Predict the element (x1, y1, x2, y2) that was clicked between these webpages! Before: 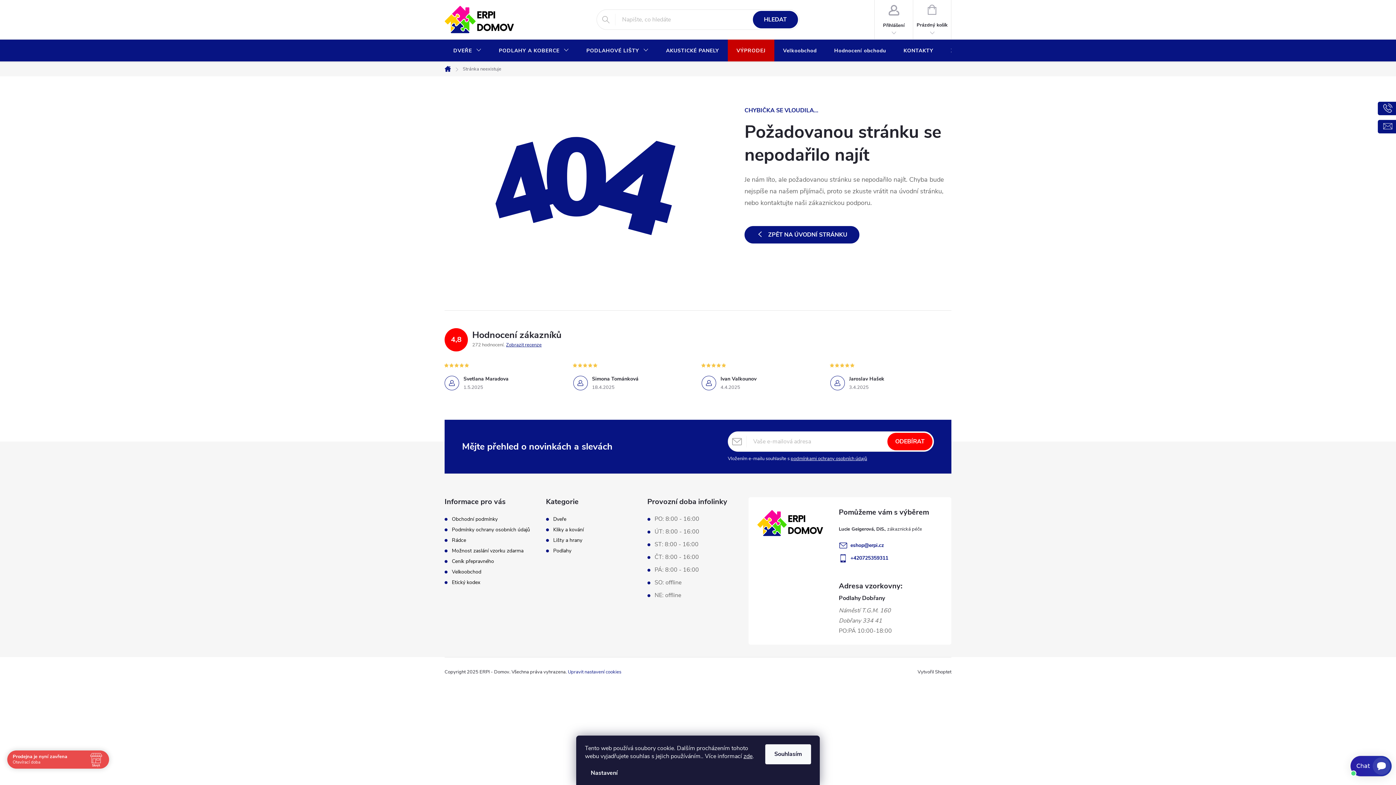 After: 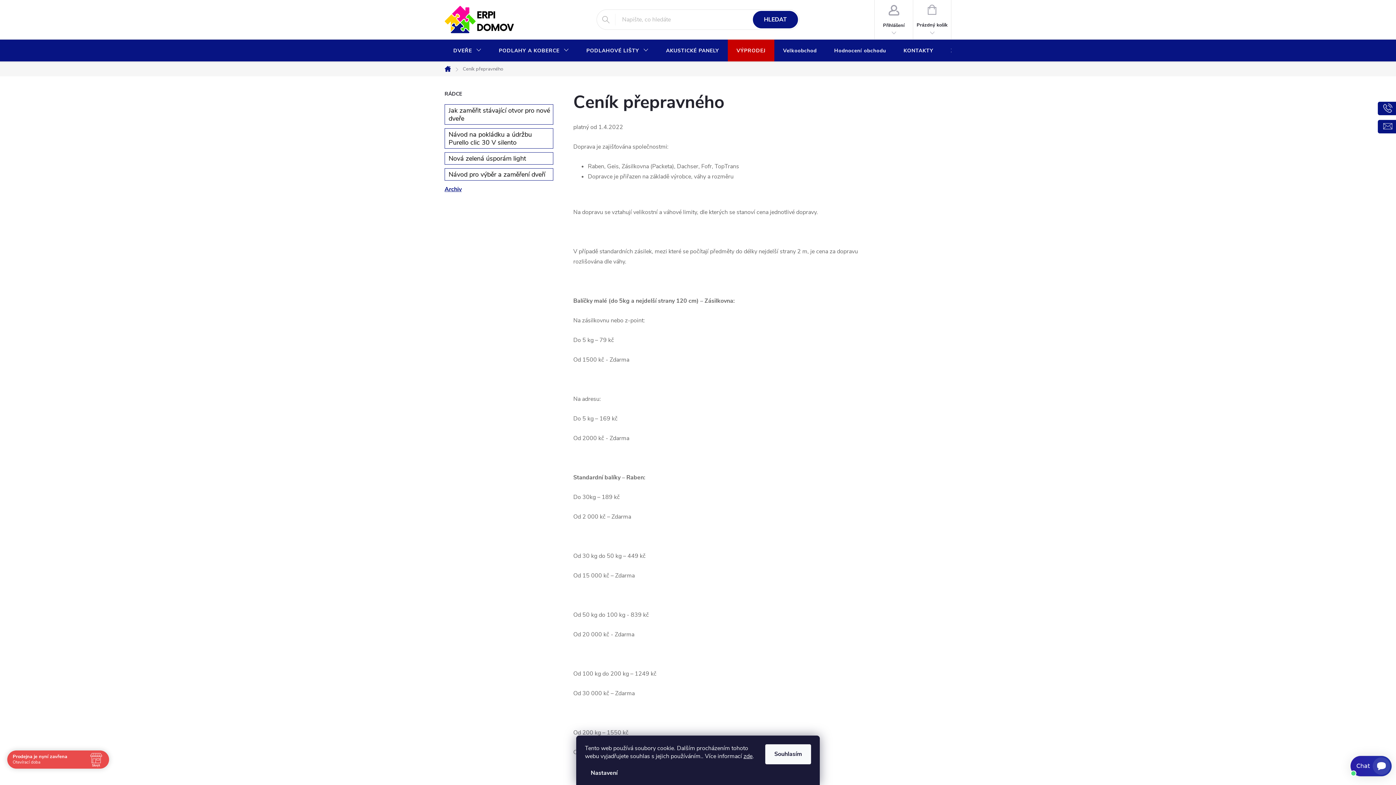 Action: label: Ceník přepravného bbox: (452, 558, 494, 565)